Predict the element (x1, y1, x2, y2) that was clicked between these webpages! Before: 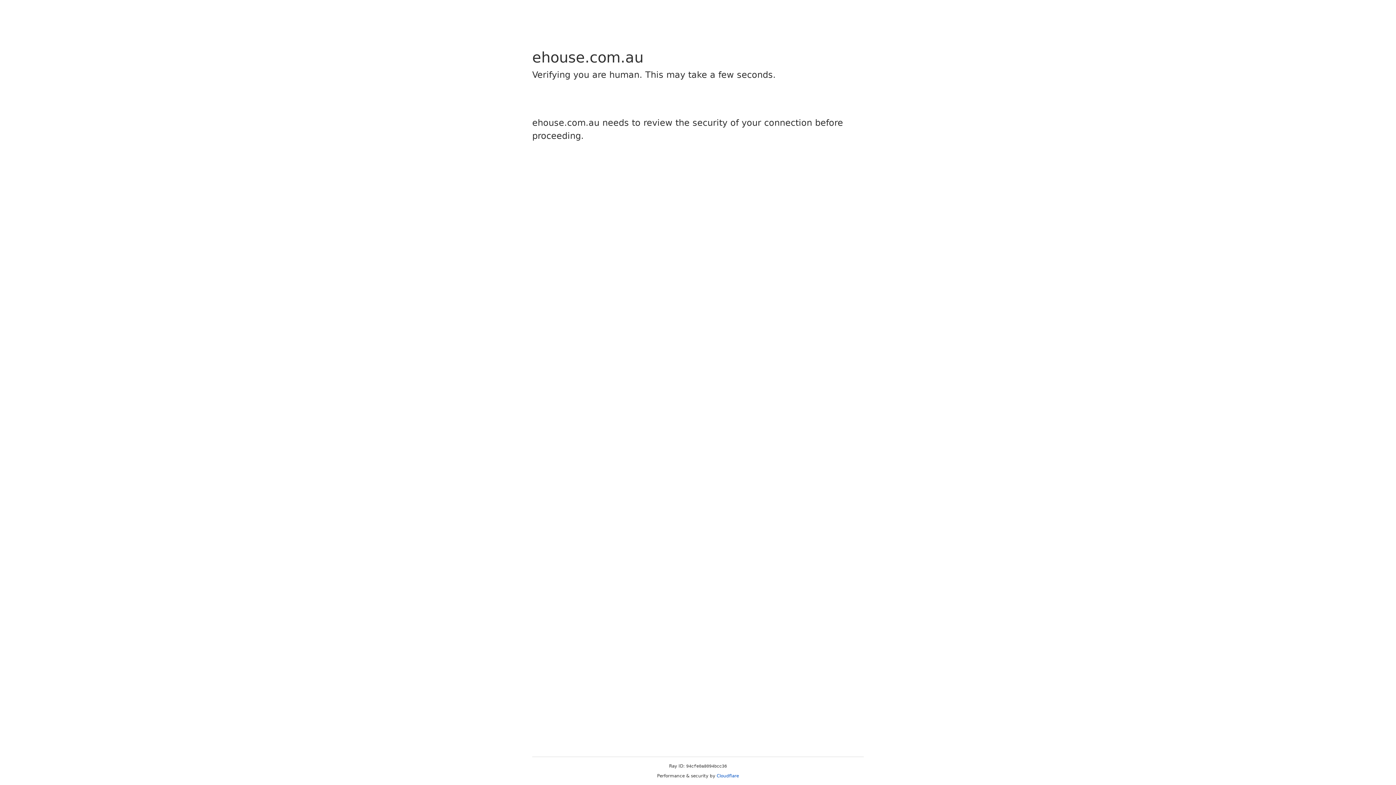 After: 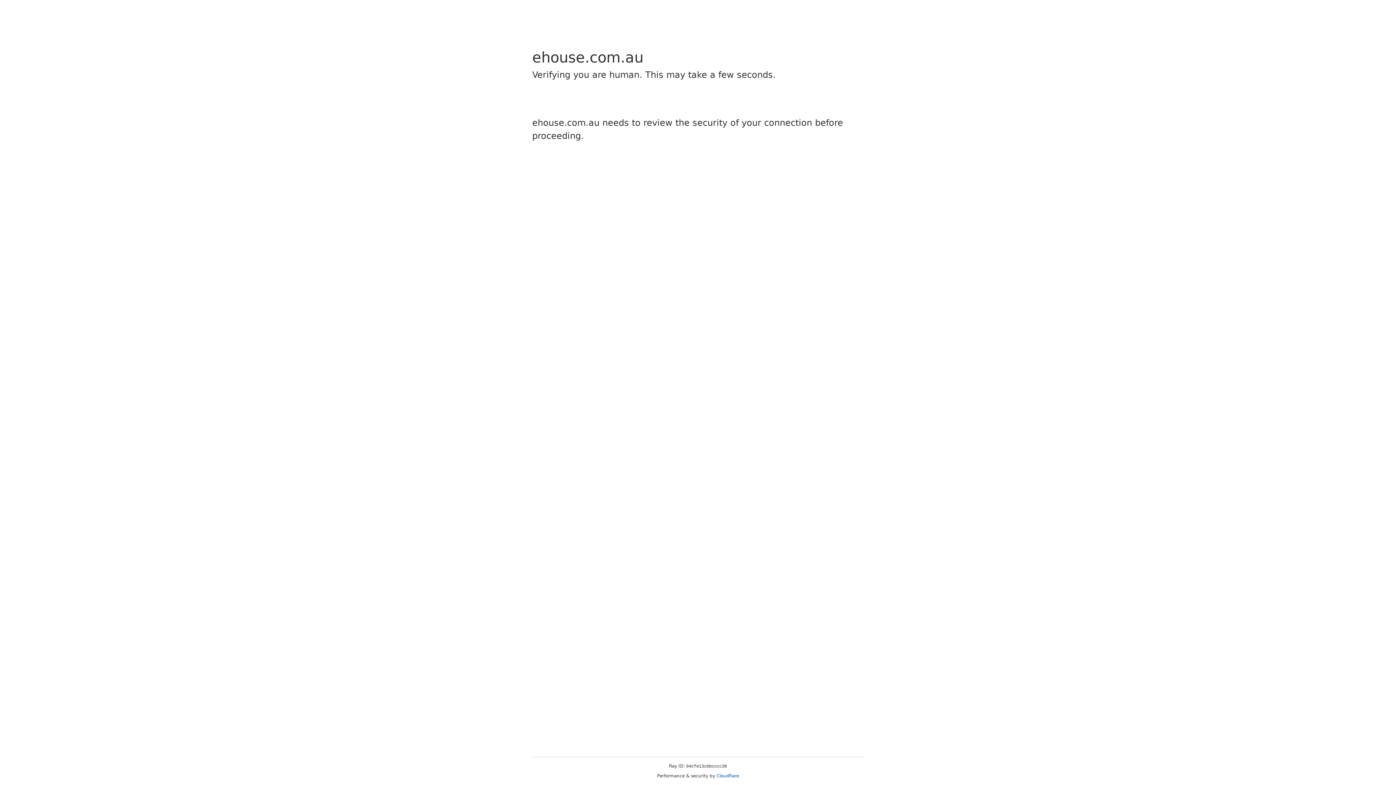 Action: bbox: (716, 773, 739, 778) label: Cloudflare